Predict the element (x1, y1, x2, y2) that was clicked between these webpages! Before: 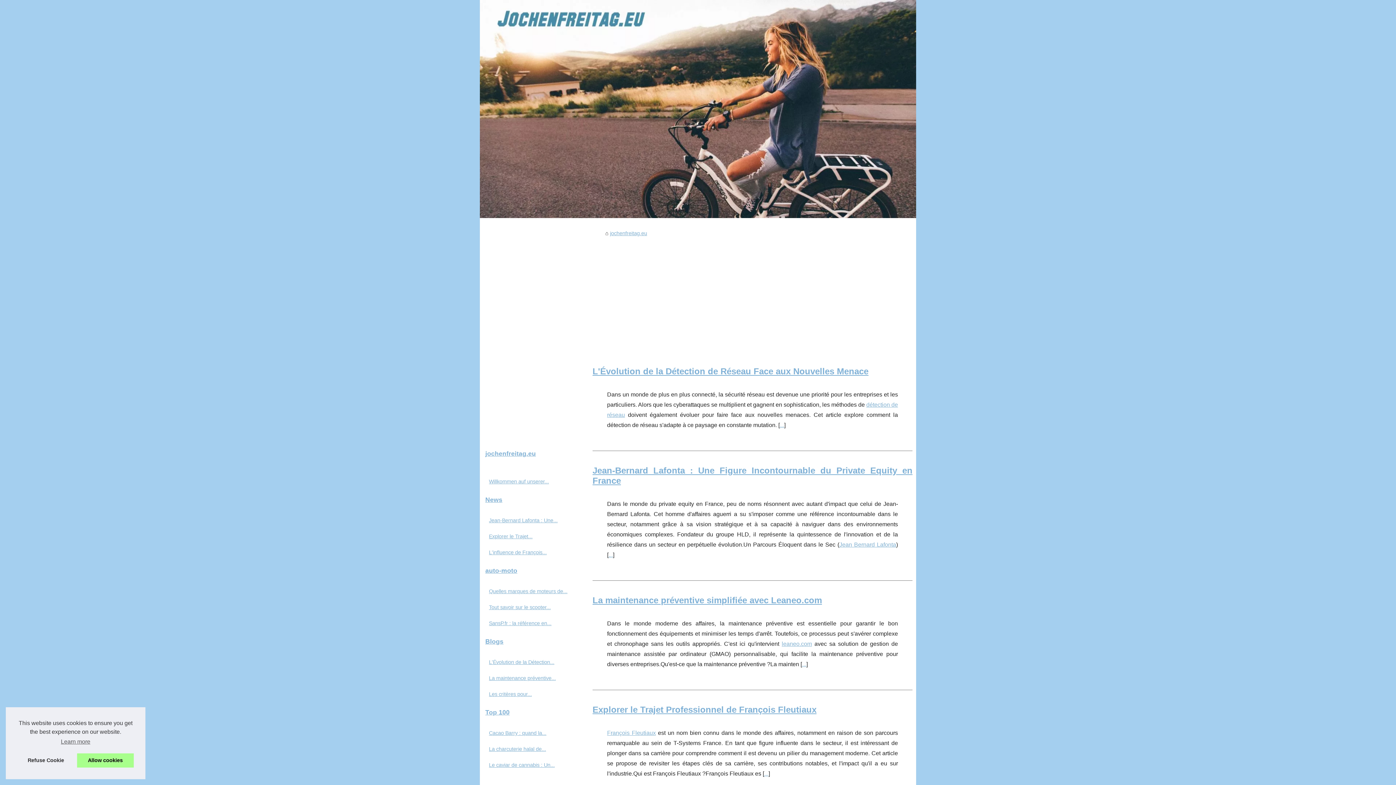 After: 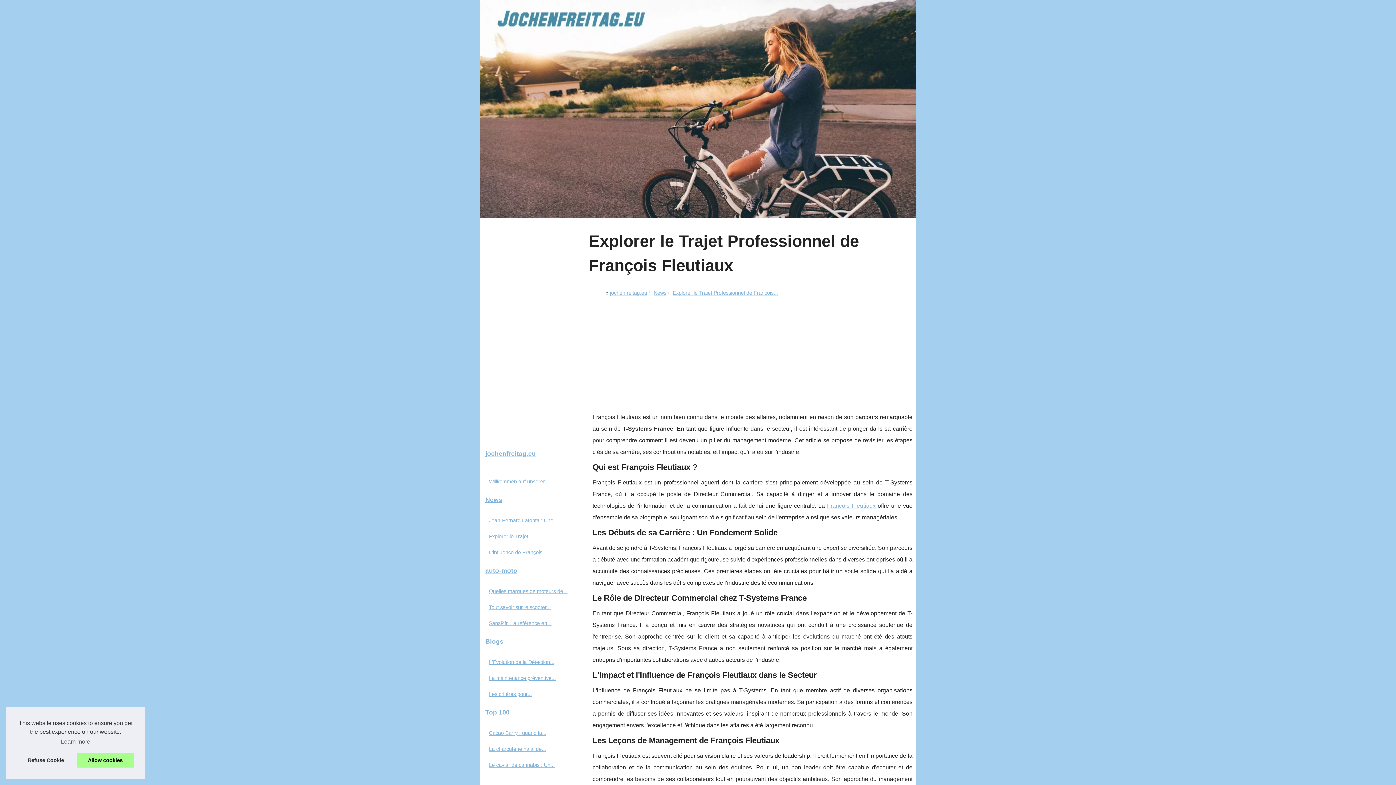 Action: label: ... bbox: (764, 770, 768, 776)